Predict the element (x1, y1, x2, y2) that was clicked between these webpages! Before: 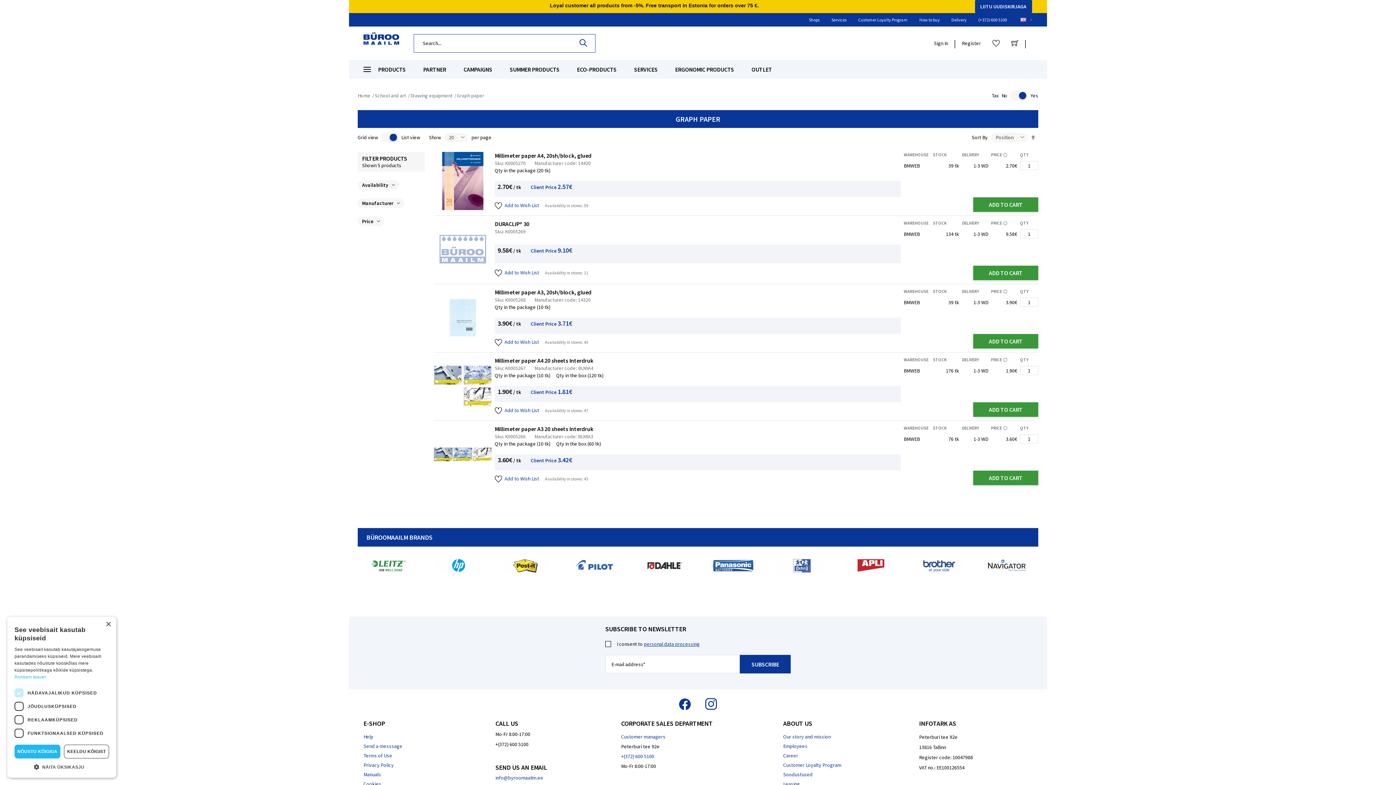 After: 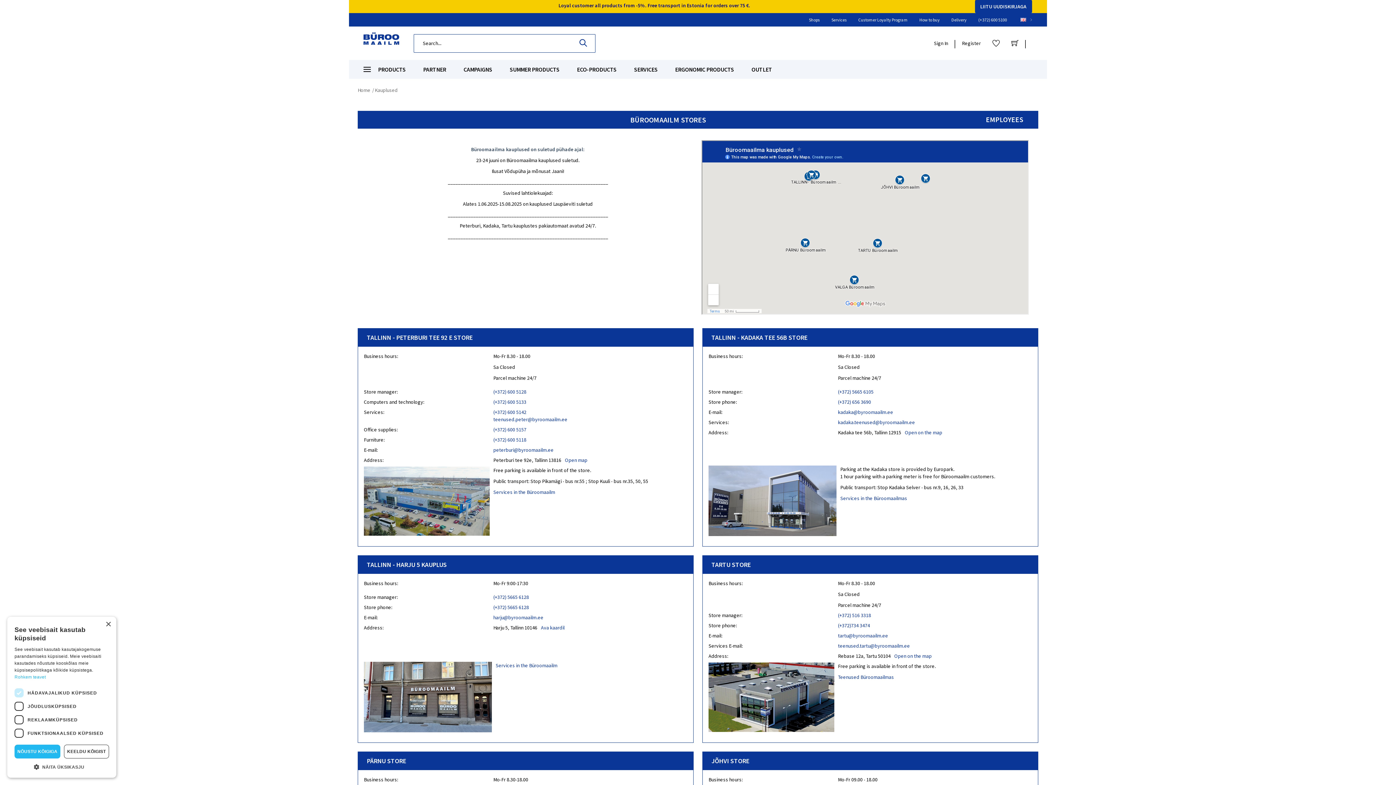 Action: label: Shops bbox: (809, 17, 820, 22)